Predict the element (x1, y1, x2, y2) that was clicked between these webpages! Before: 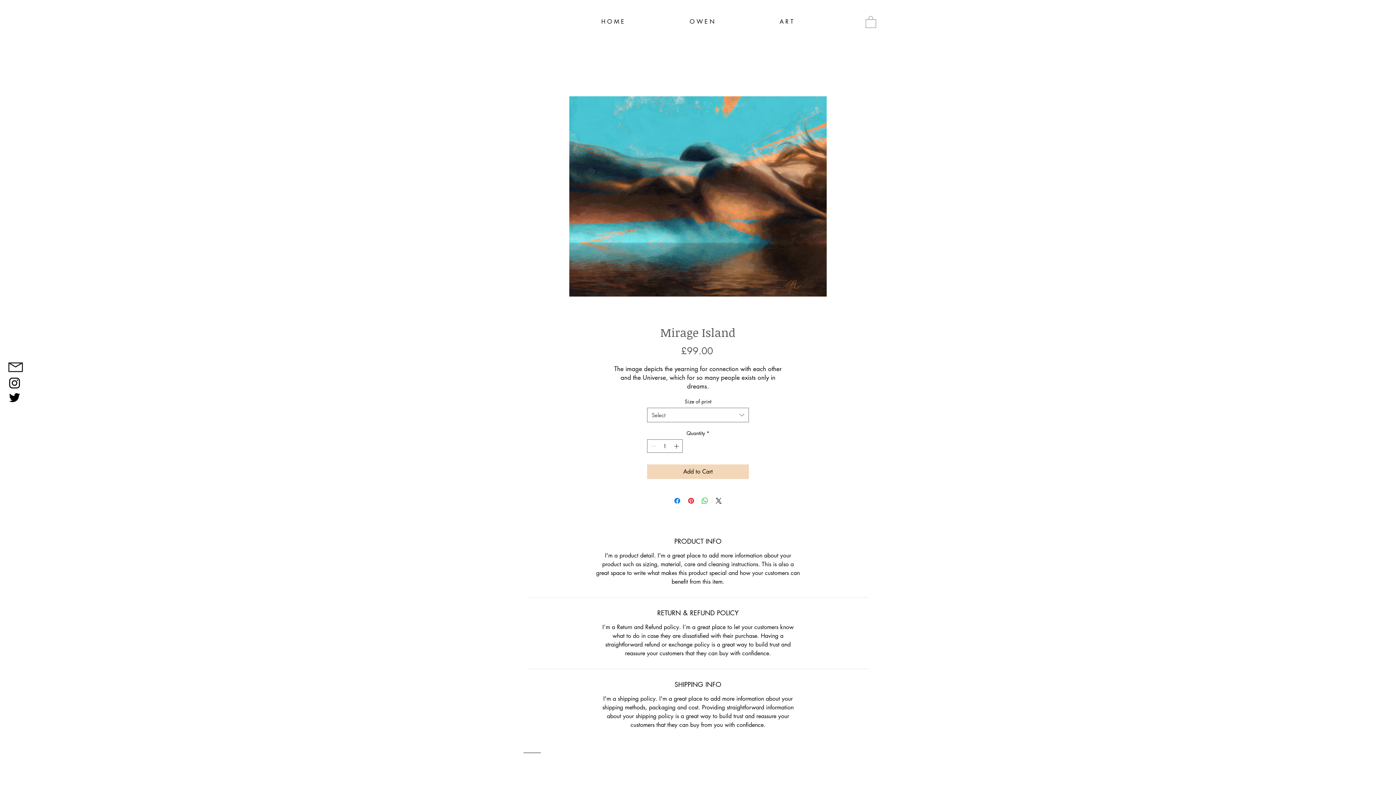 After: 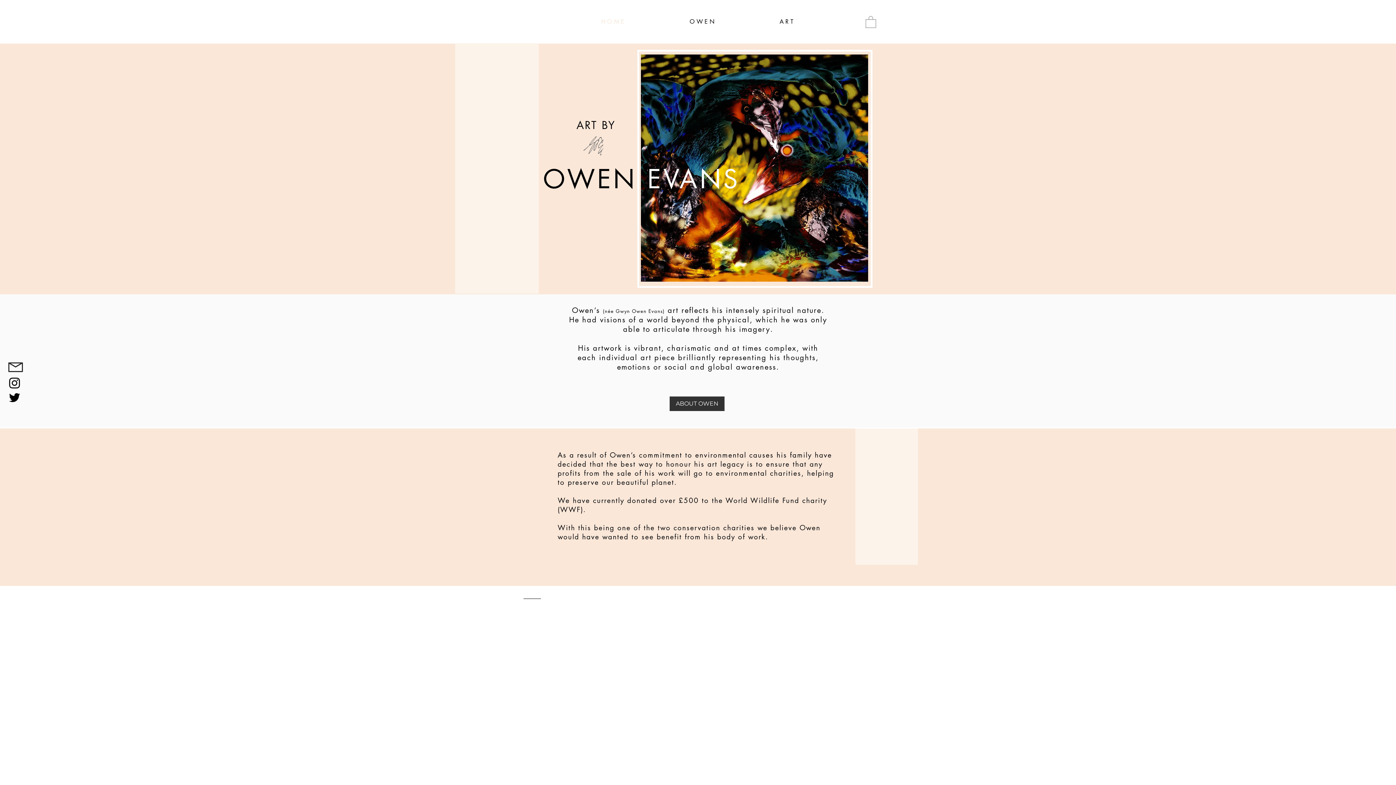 Action: bbox: (568, 12, 657, 30) label: H O M E